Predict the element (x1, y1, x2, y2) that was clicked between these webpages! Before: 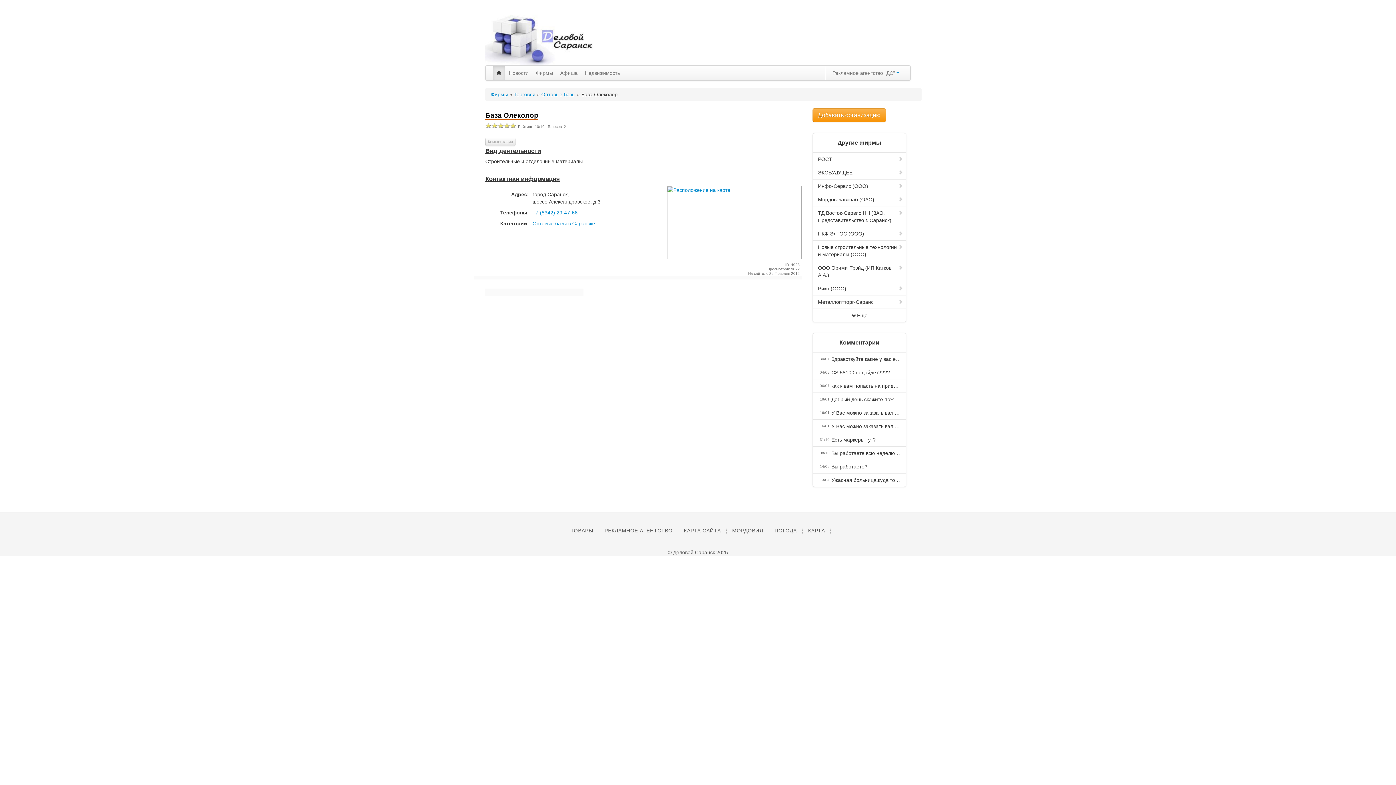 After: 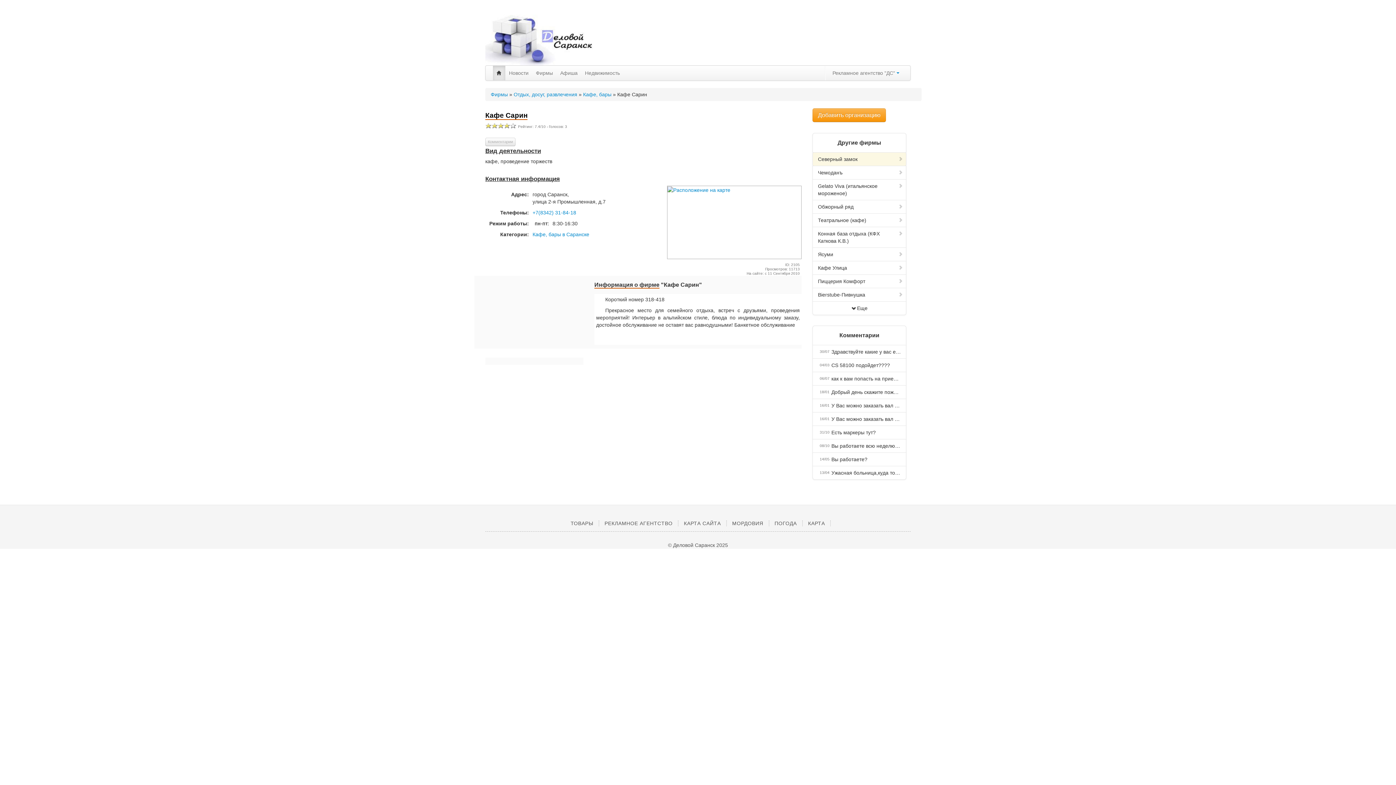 Action: label: 14/05
Вы работаете? bbox: (812, 460, 906, 473)